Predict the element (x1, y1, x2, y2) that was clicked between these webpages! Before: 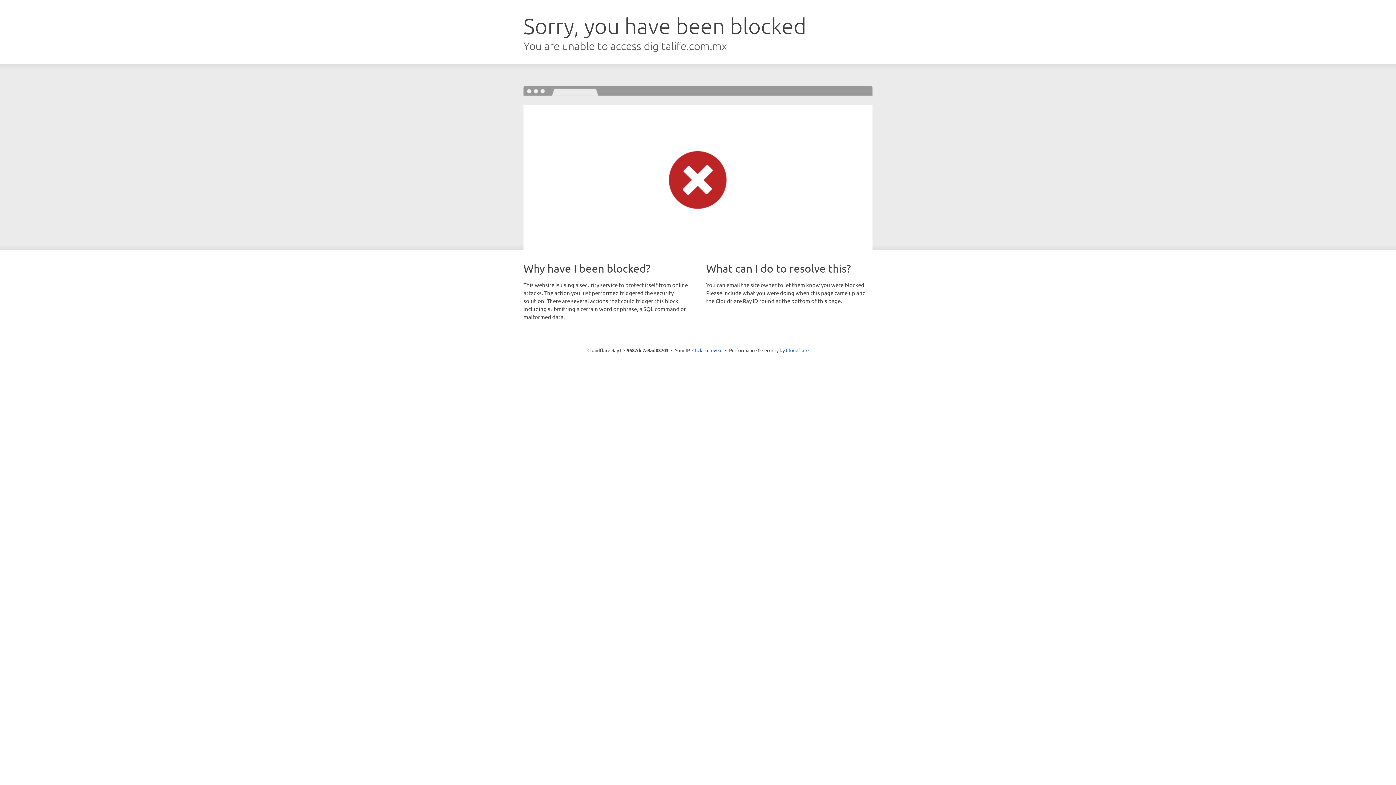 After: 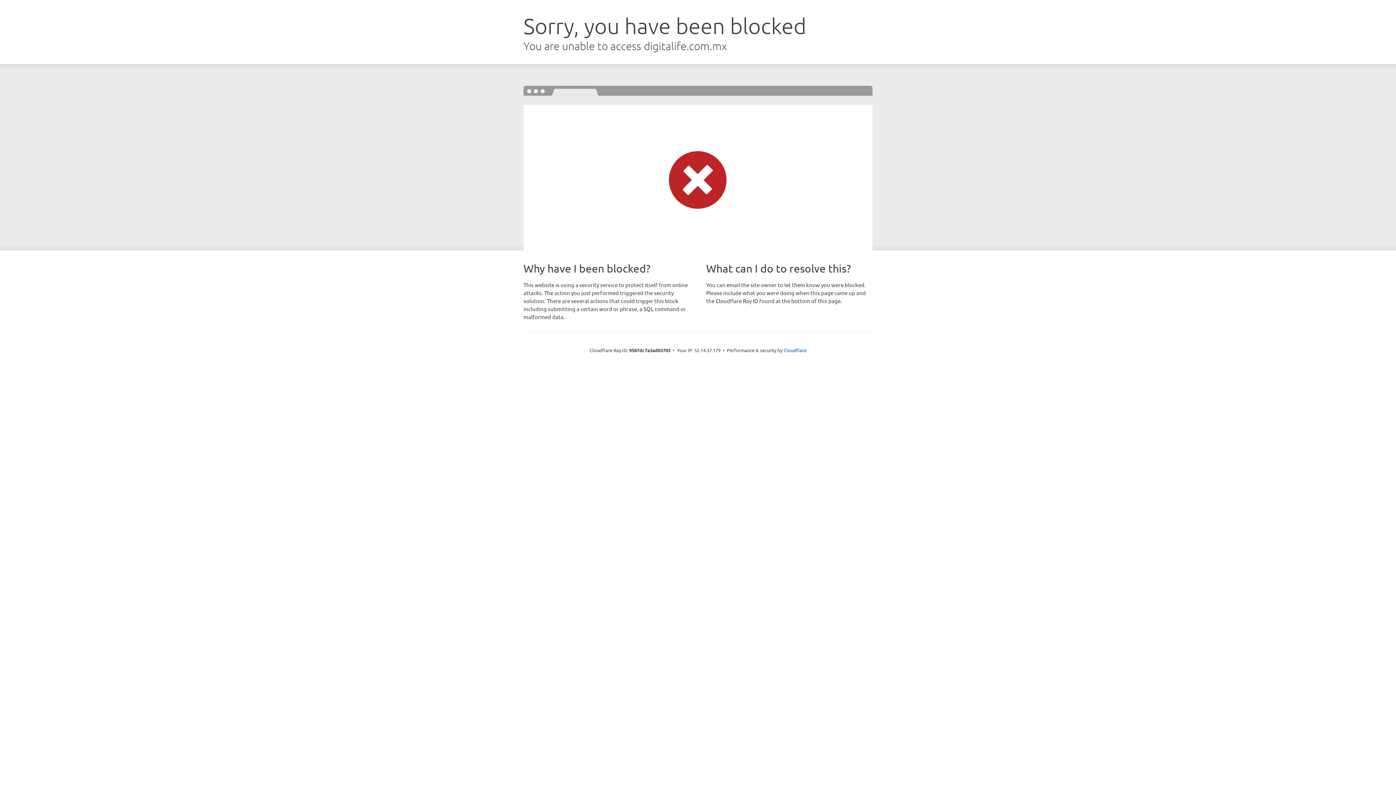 Action: bbox: (692, 346, 722, 353) label: Click to reveal